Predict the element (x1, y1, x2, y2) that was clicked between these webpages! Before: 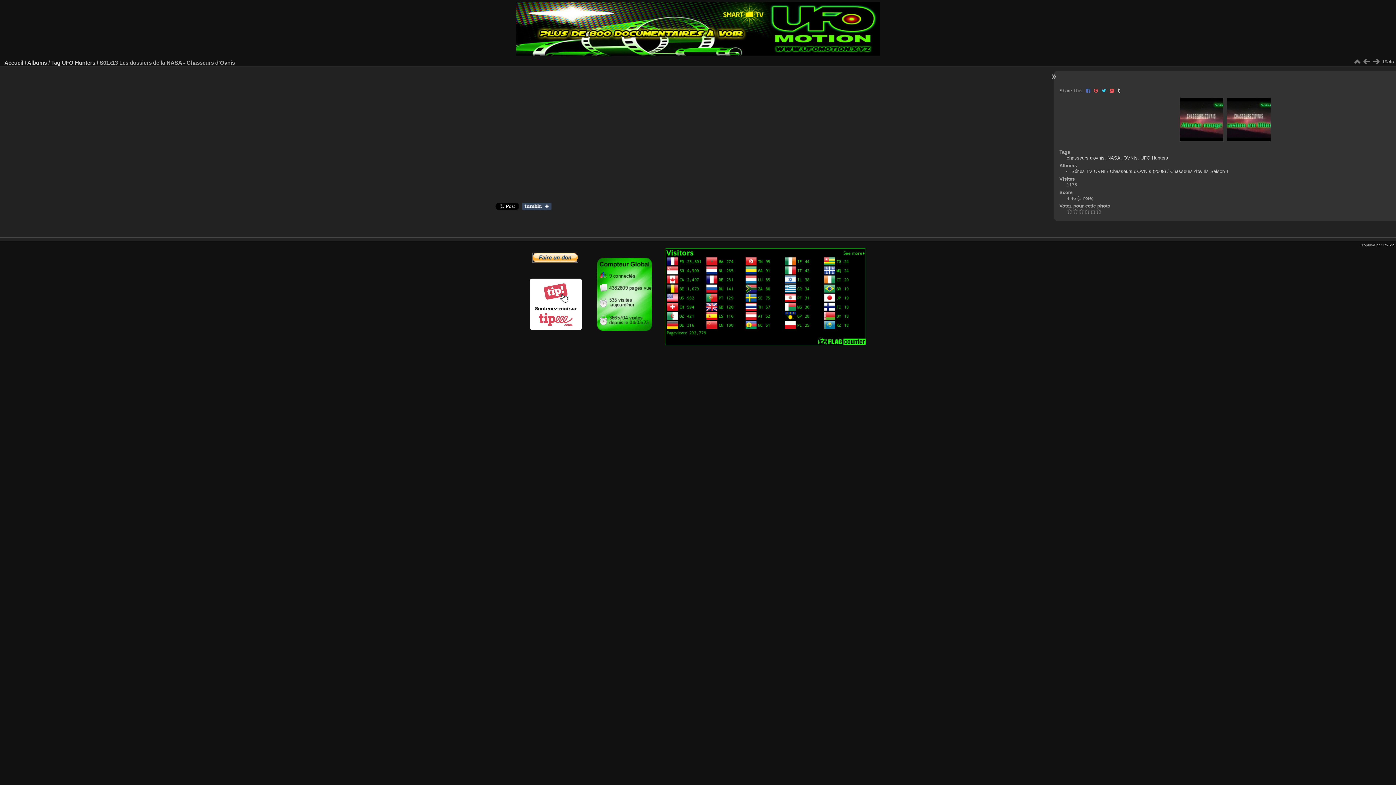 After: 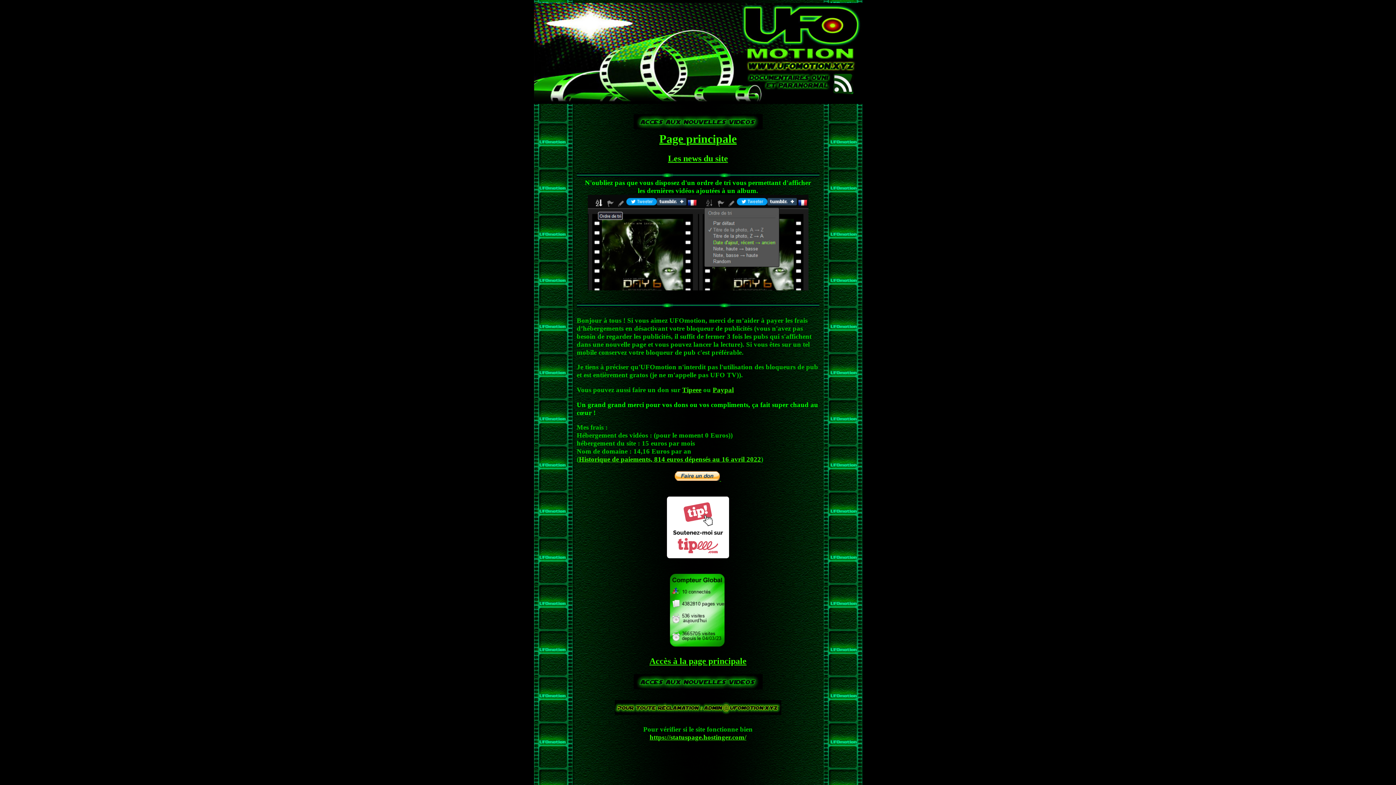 Action: label: Accueil bbox: (4, 59, 23, 65)